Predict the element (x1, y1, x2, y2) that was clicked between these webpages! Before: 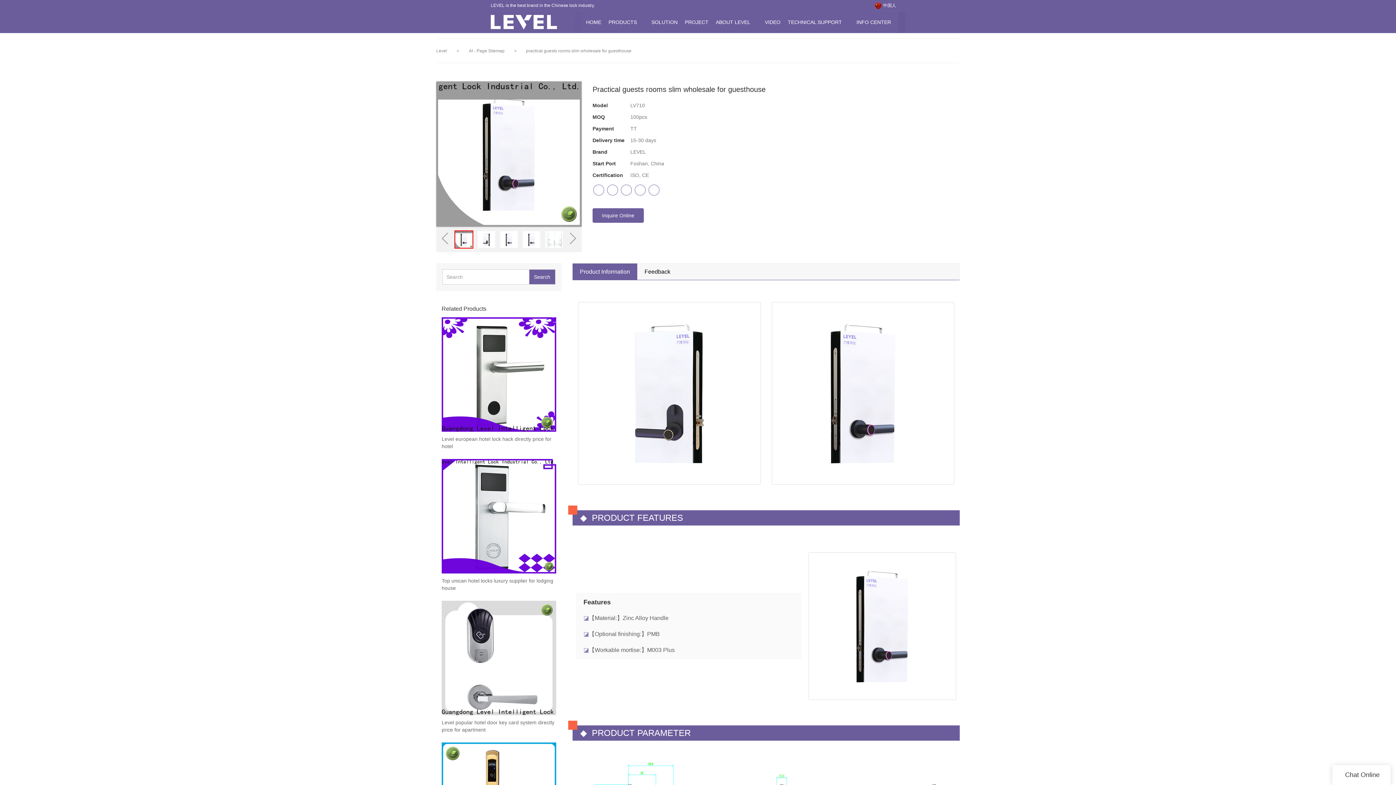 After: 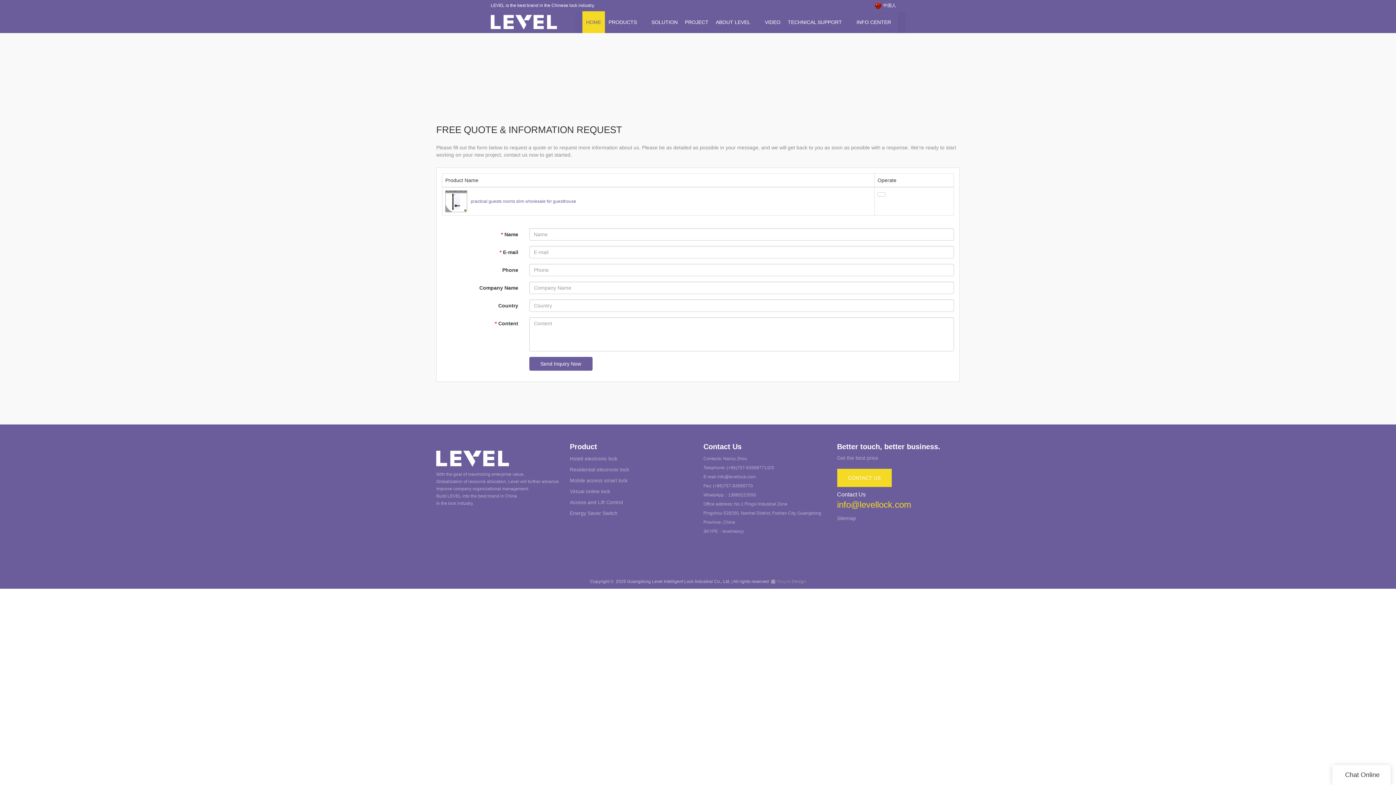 Action: label: Inquire Online bbox: (592, 208, 644, 222)